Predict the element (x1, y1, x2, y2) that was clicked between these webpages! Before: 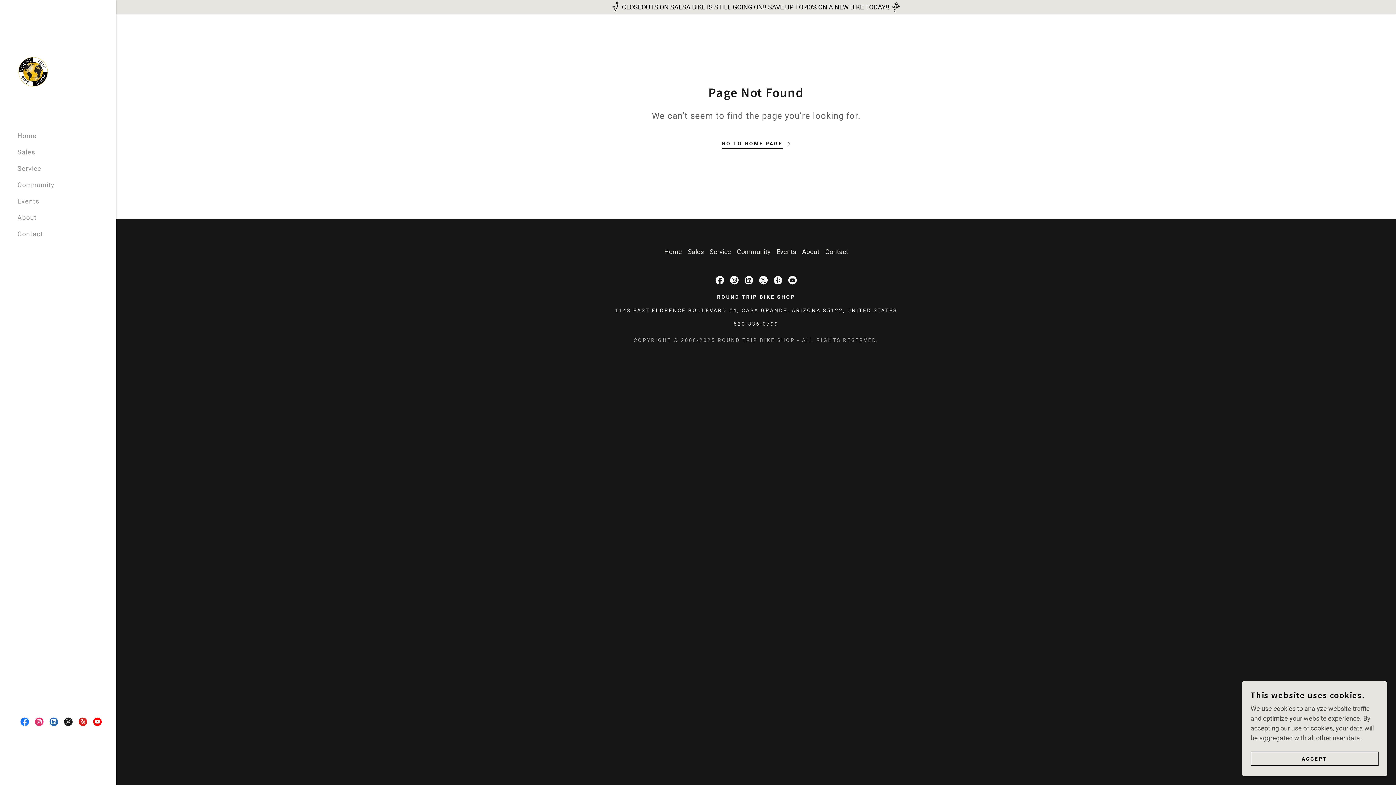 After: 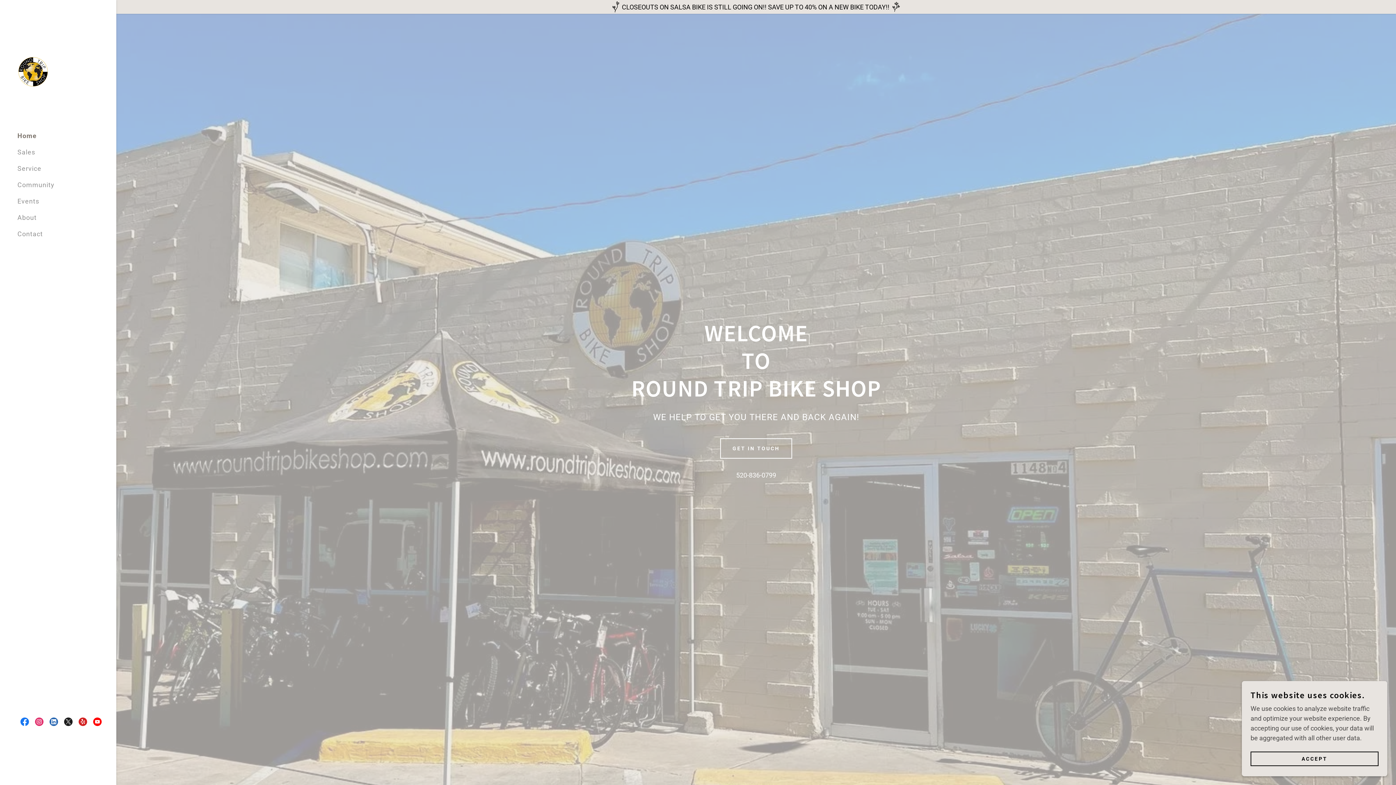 Action: label: Home bbox: (17, 132, 36, 139)